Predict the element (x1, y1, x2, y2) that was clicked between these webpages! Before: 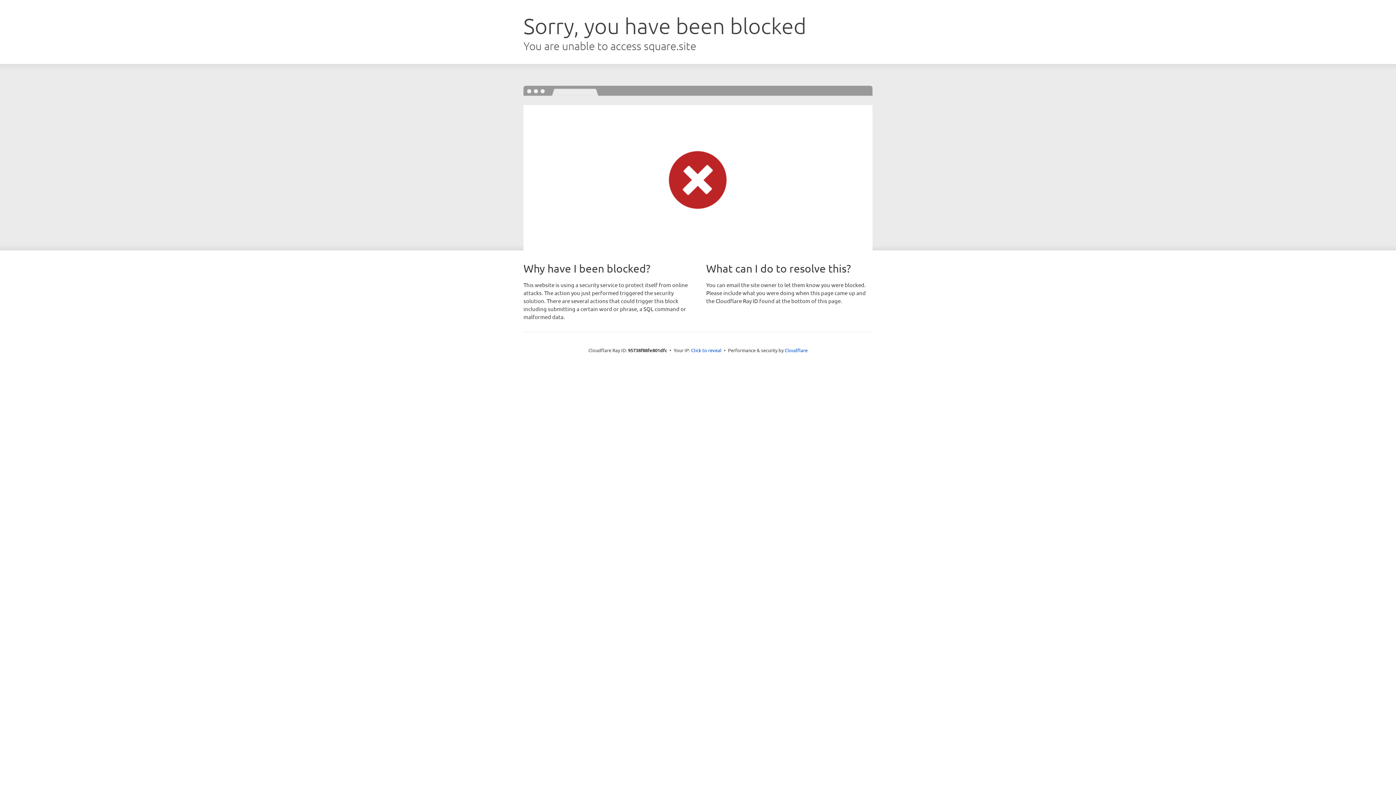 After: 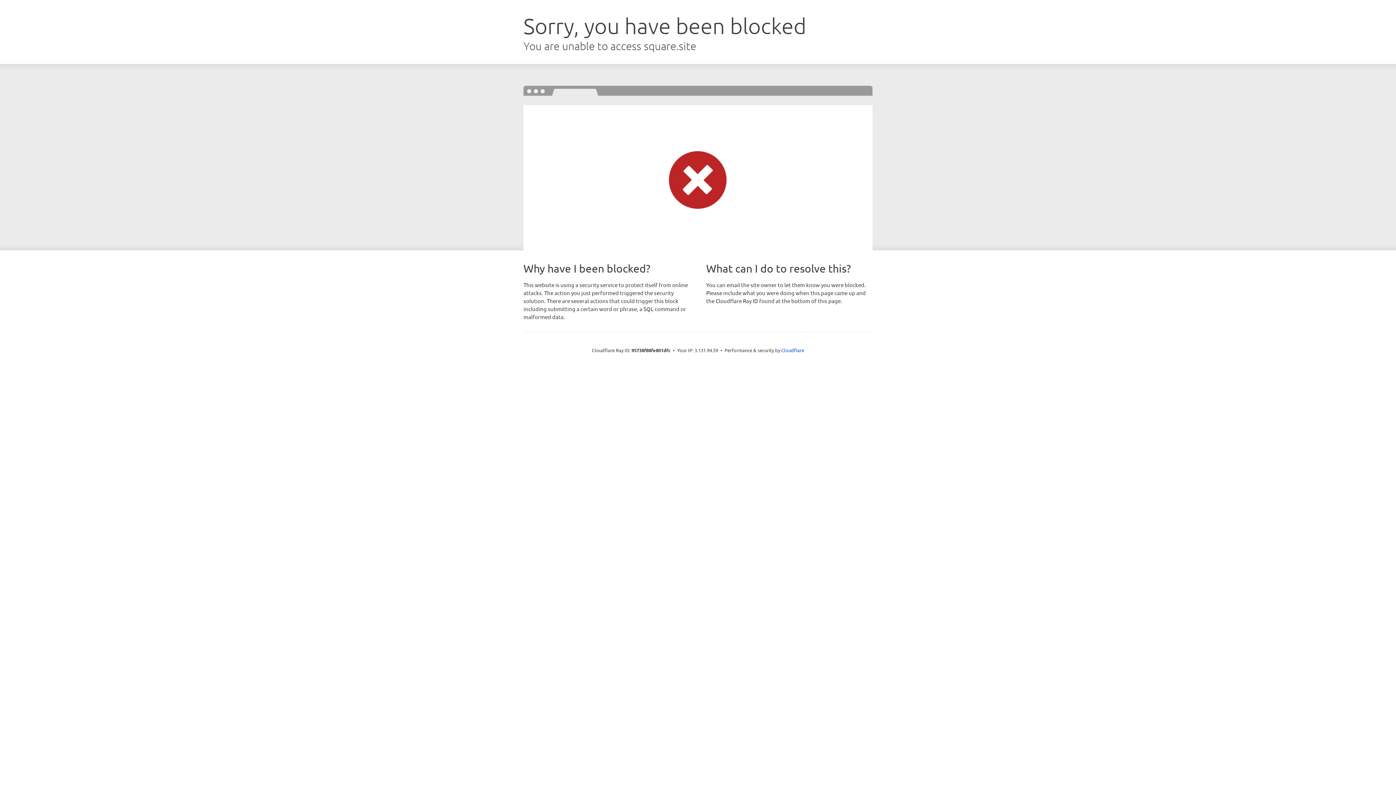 Action: bbox: (691, 346, 721, 353) label: Click to reveal